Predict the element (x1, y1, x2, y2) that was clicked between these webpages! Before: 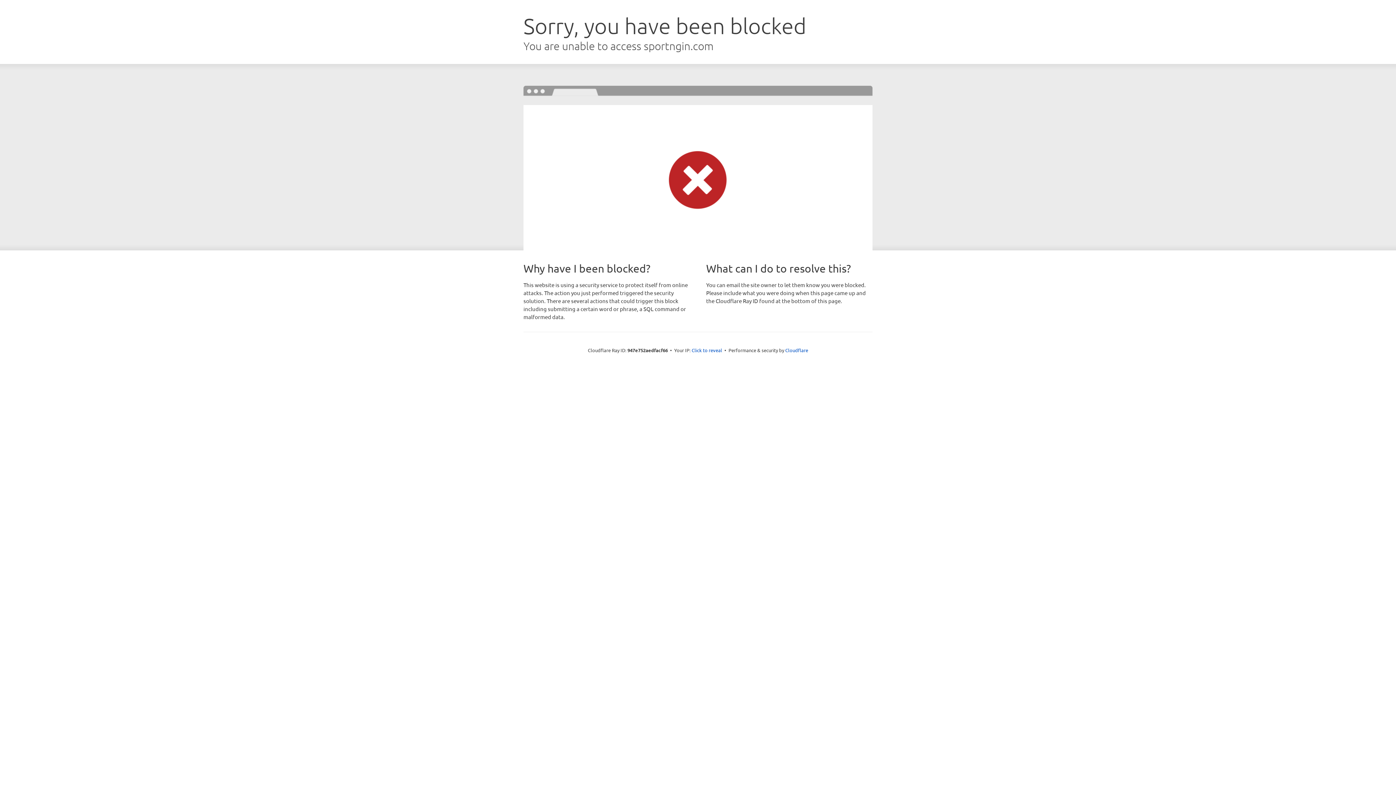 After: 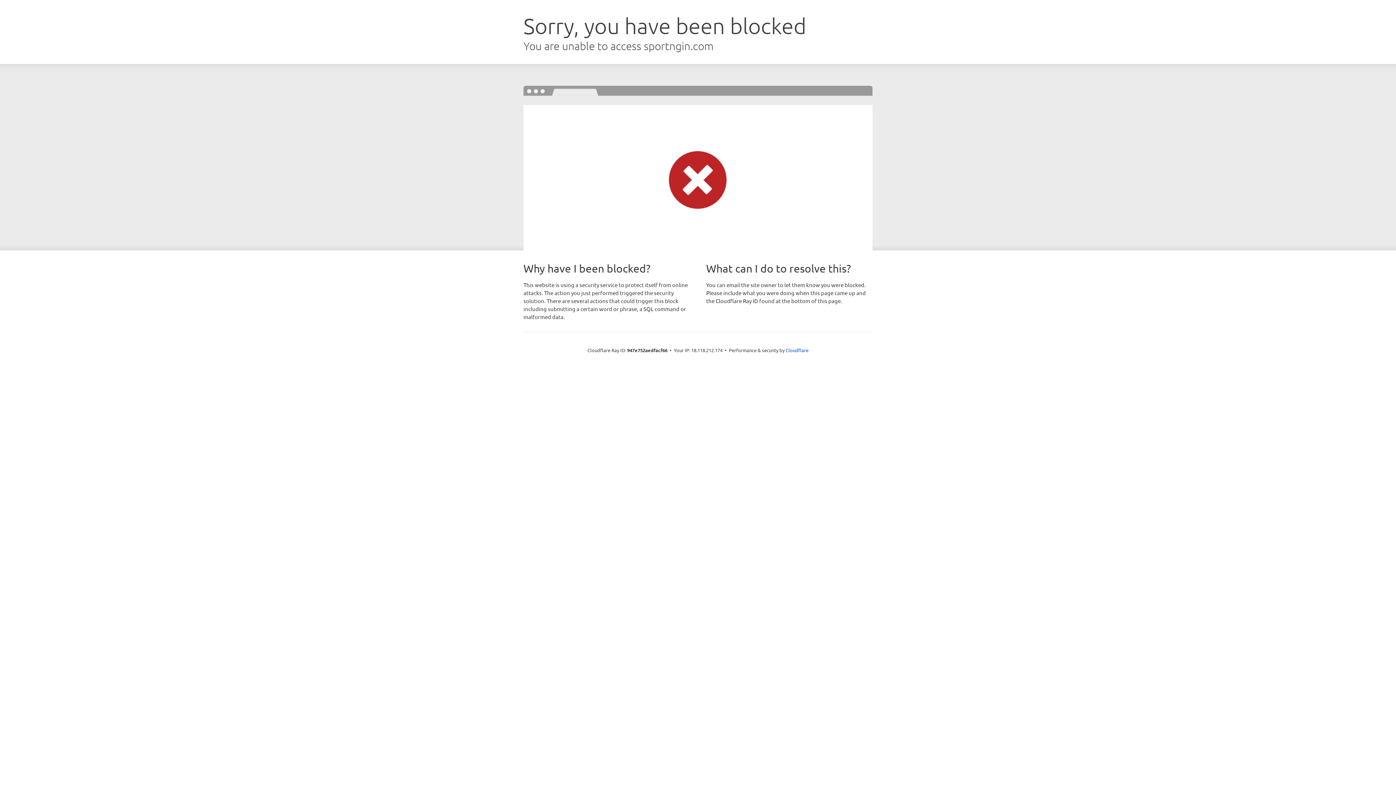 Action: bbox: (691, 346, 722, 353) label: Click to reveal